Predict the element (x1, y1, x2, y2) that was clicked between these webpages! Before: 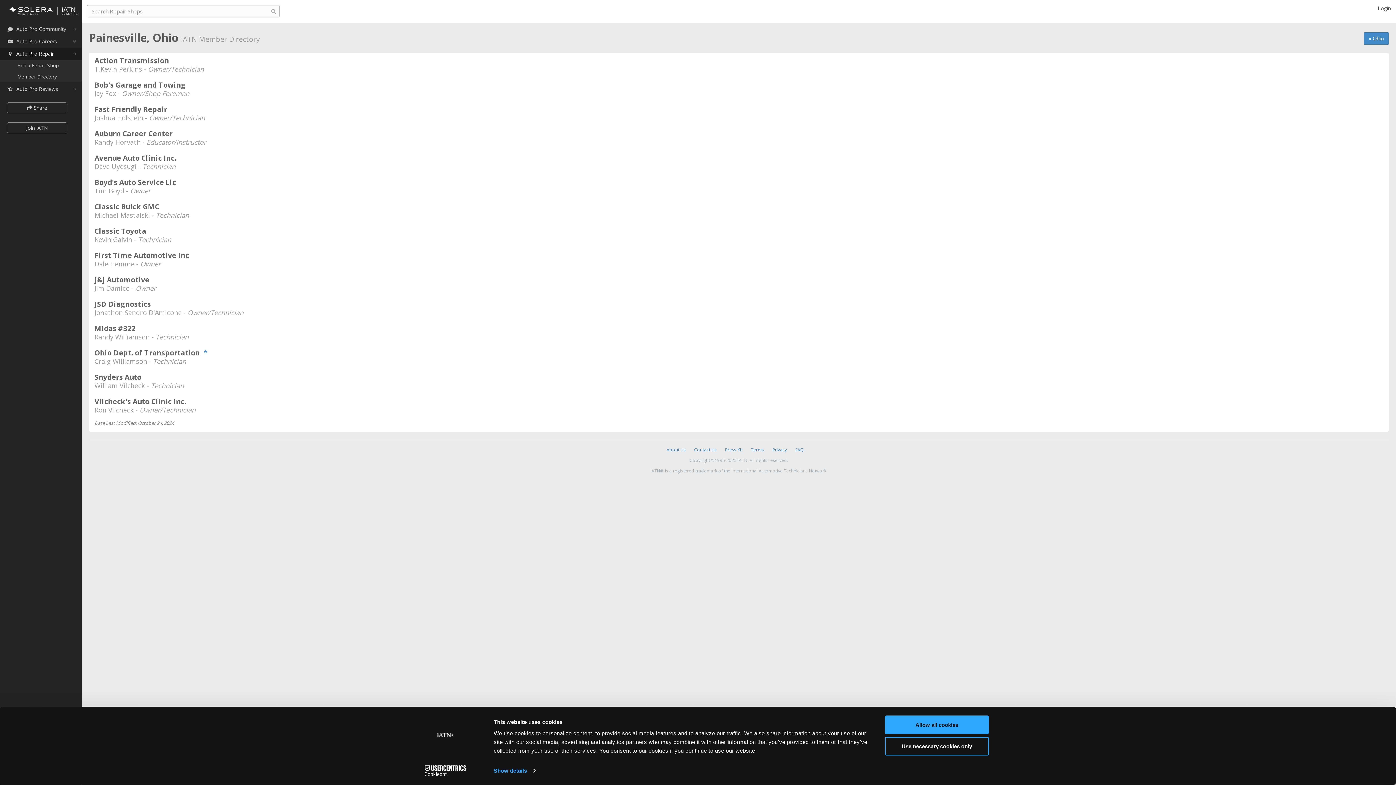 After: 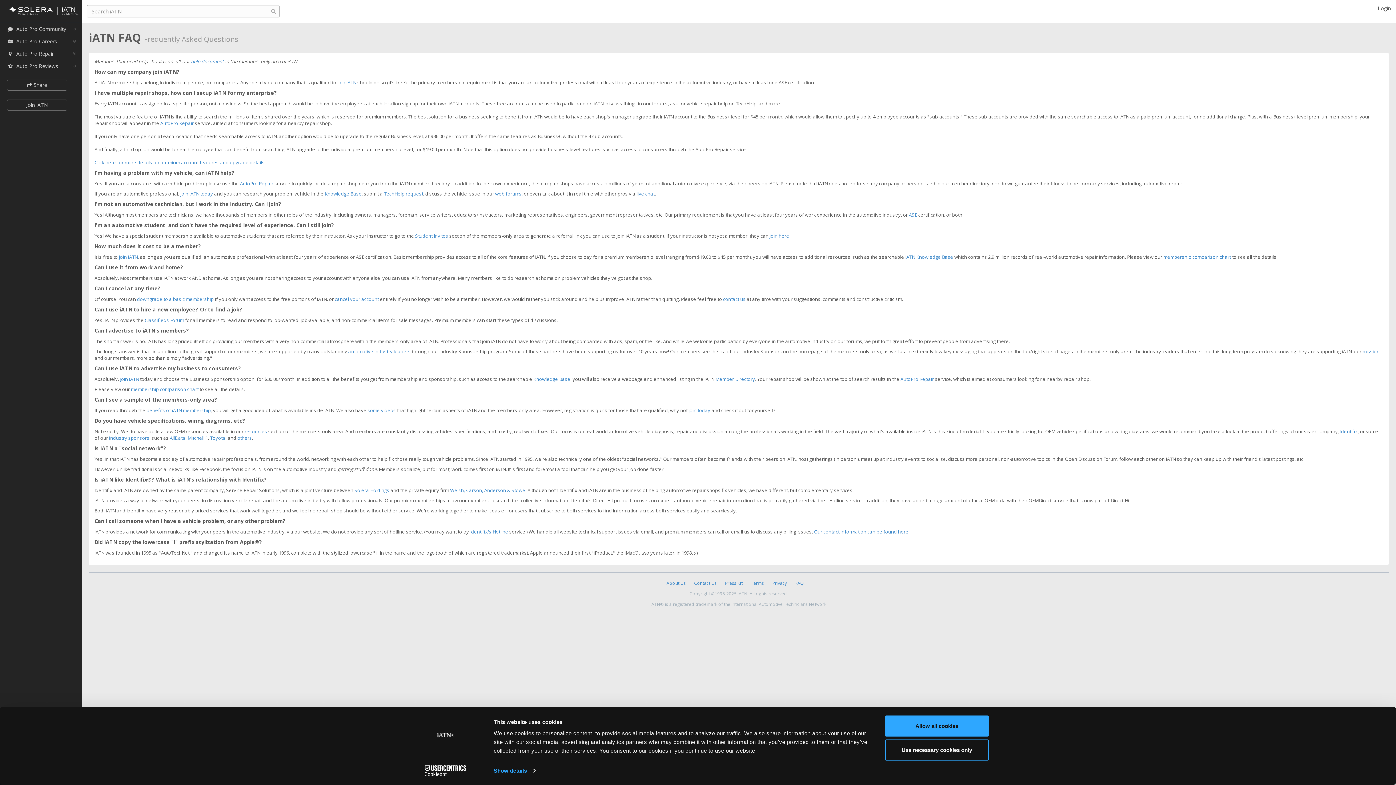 Action: label: FAQ bbox: (795, 446, 804, 453)